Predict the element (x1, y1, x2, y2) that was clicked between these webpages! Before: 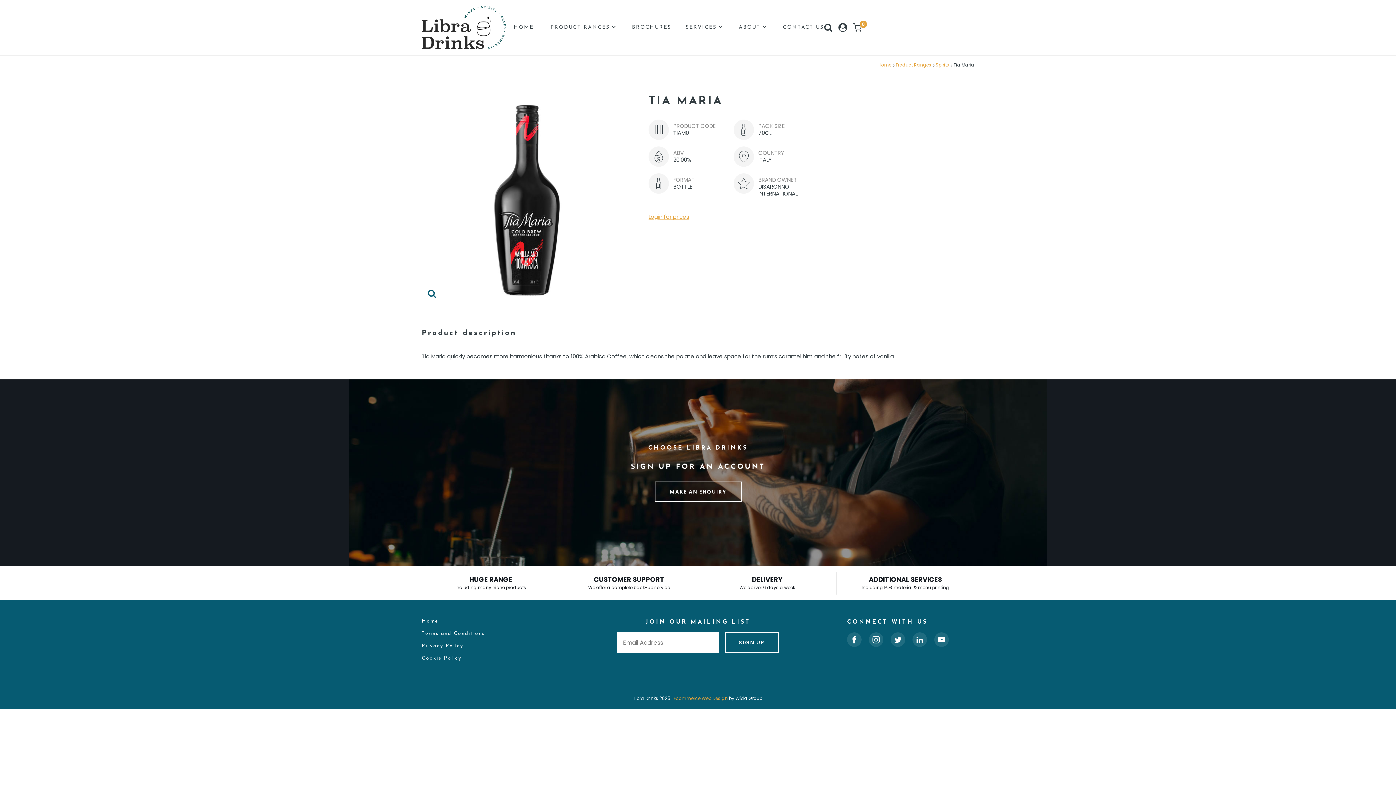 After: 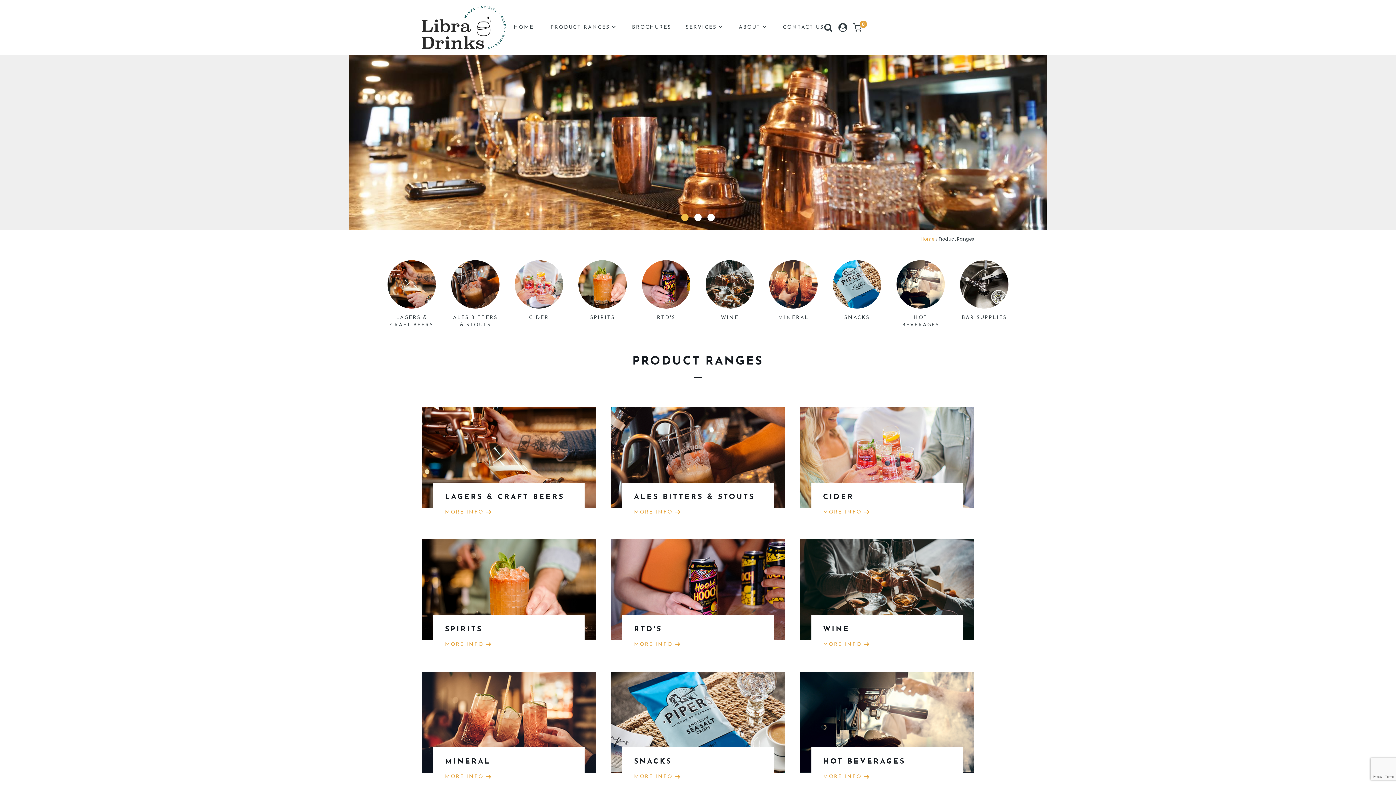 Action: label: Product Ranges bbox: (896, 61, 931, 68)